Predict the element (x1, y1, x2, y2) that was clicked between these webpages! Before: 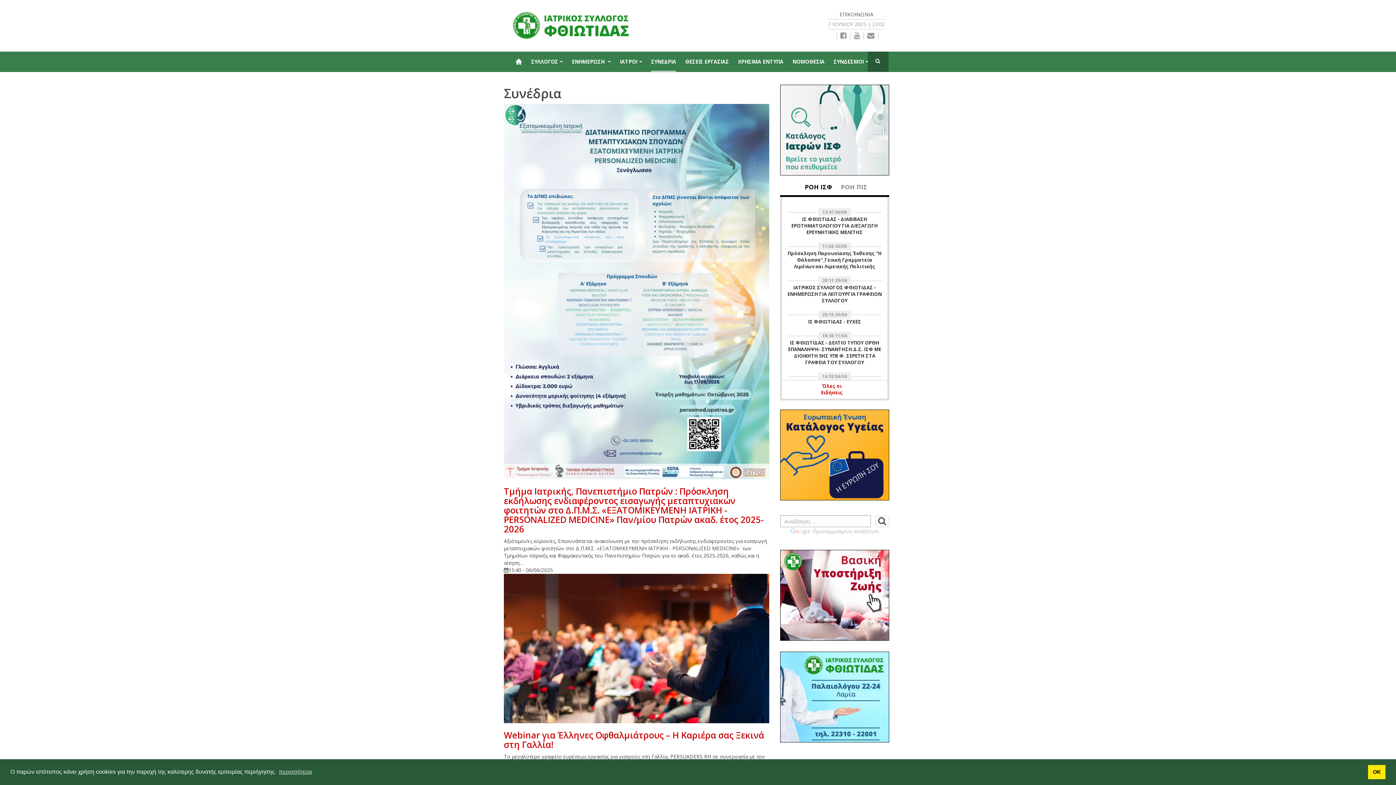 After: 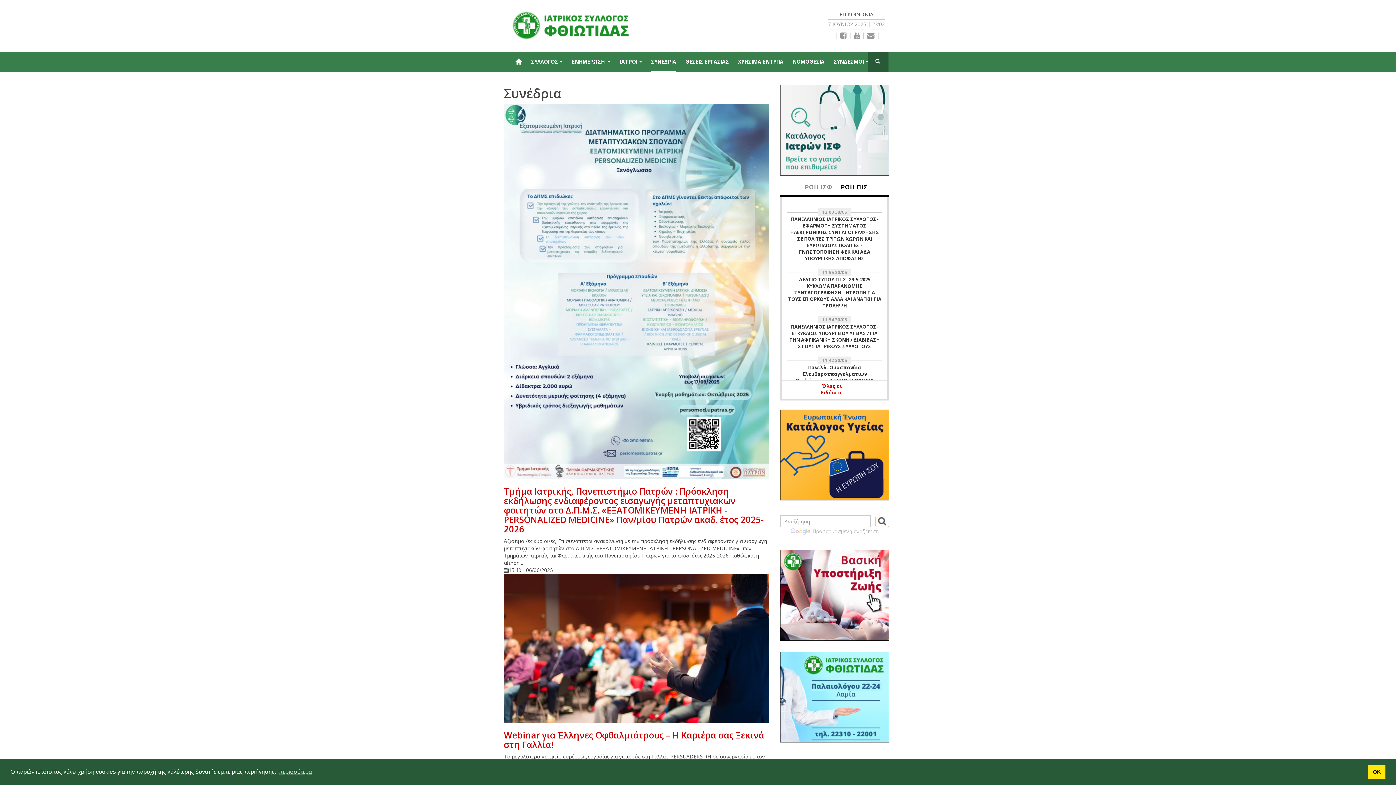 Action: label: ΡΟΗ ΠΙΣ bbox: (838, 181, 869, 192)